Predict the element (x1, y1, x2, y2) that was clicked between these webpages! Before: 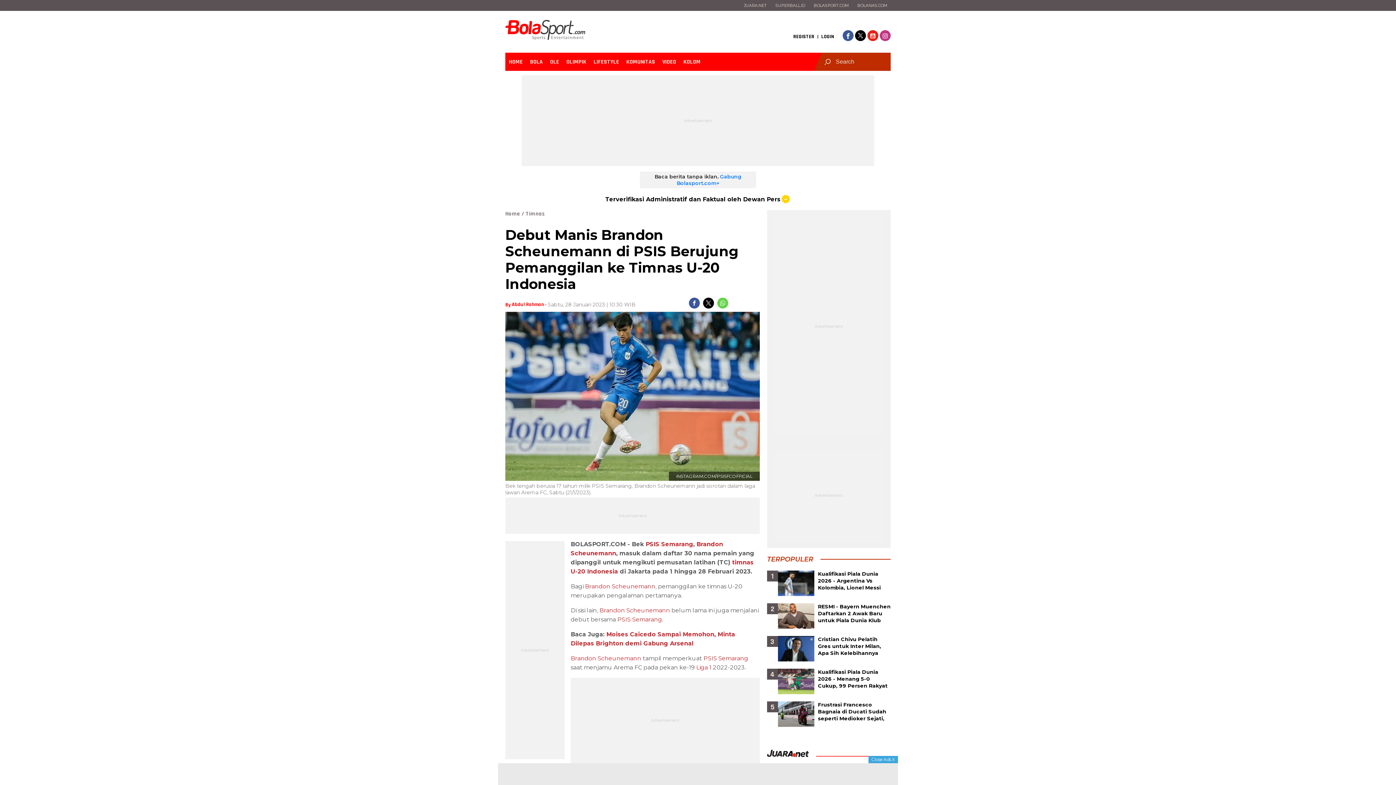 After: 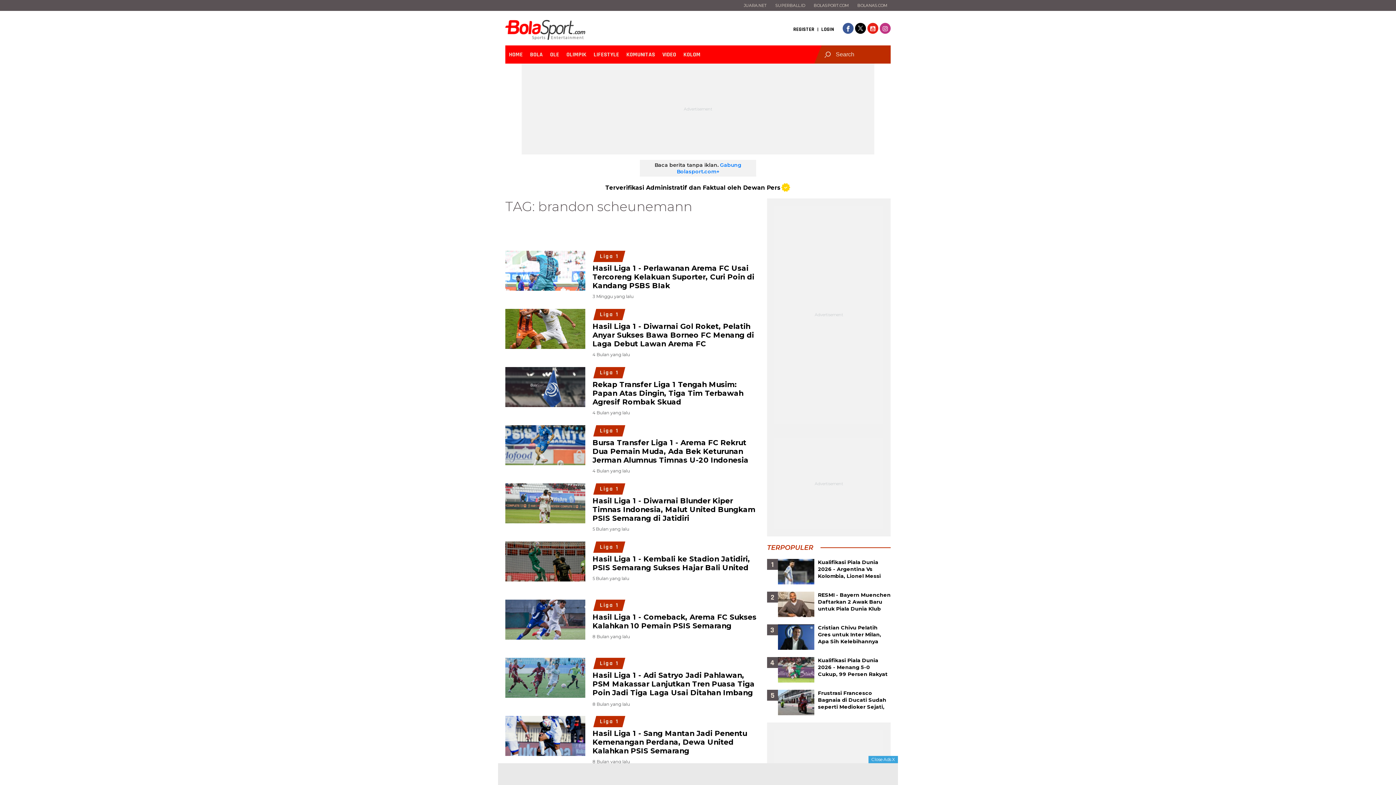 Action: bbox: (599, 607, 670, 614) label: Brandon Scheunemann